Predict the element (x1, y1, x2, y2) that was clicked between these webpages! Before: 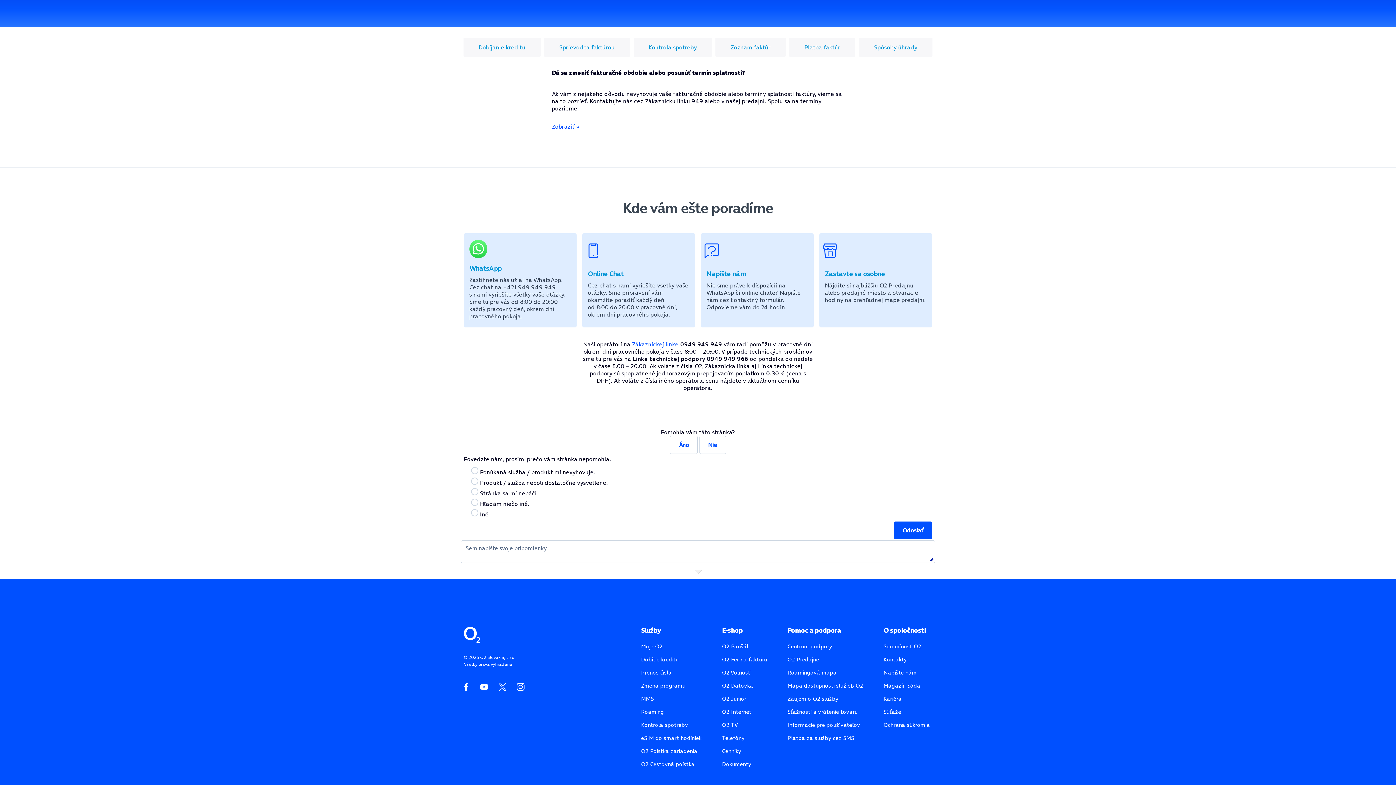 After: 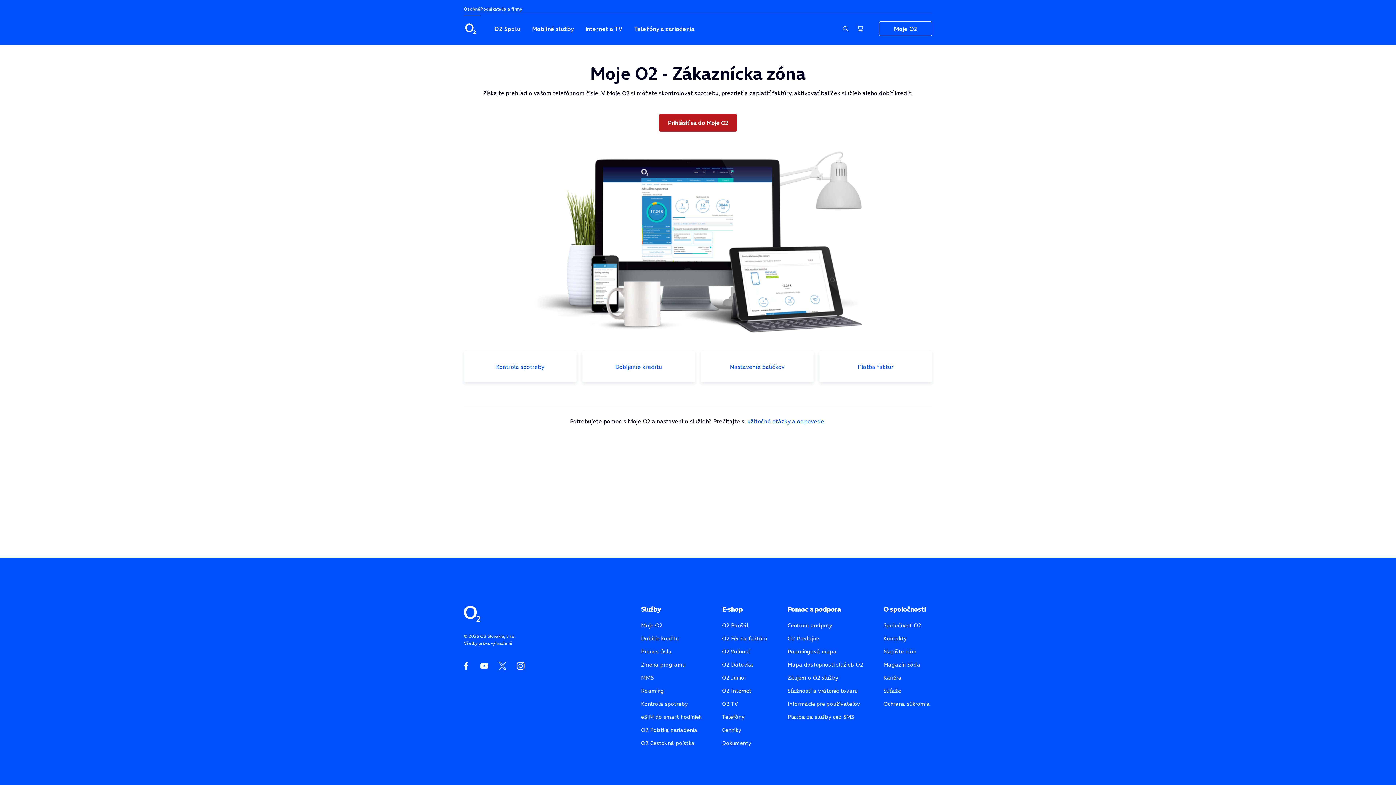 Action: bbox: (641, 640, 719, 653) label: Moje O2